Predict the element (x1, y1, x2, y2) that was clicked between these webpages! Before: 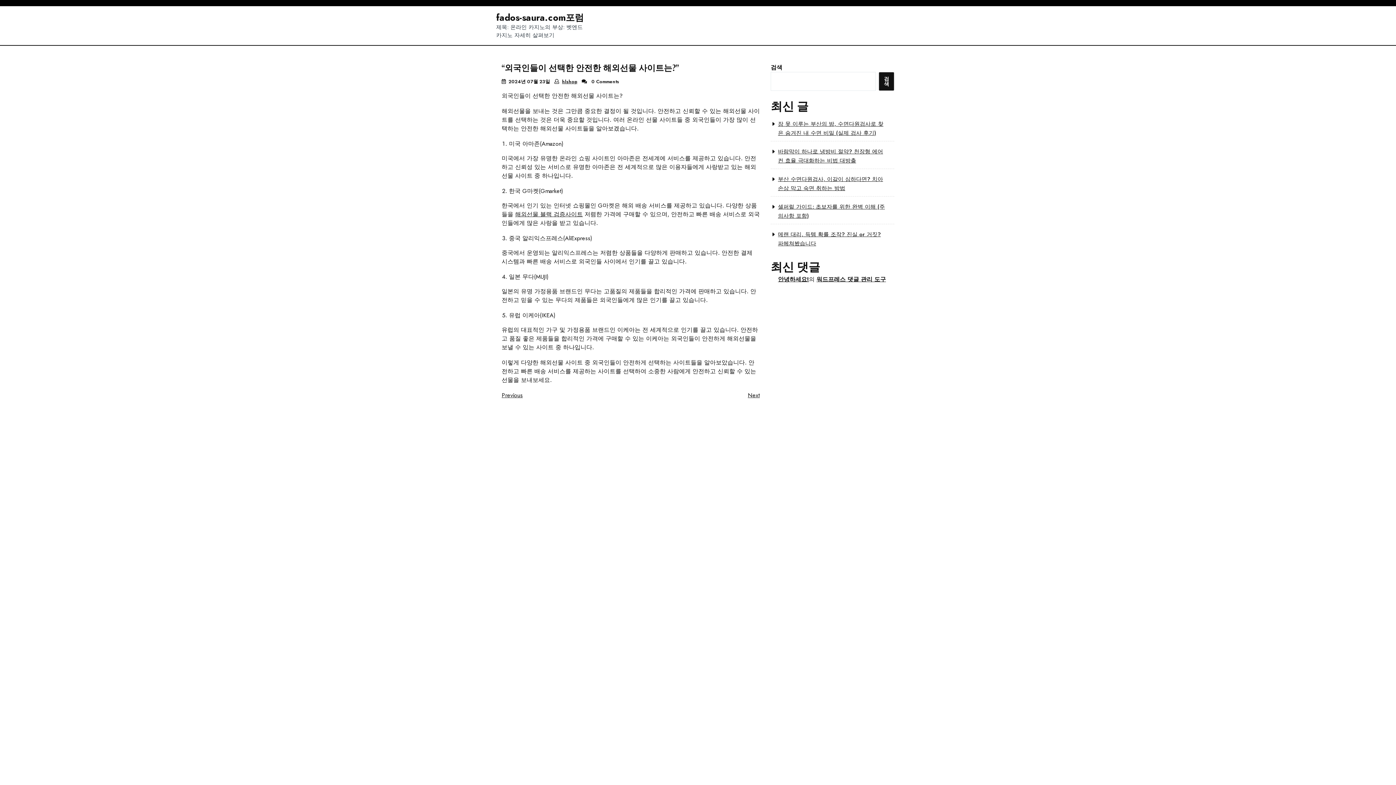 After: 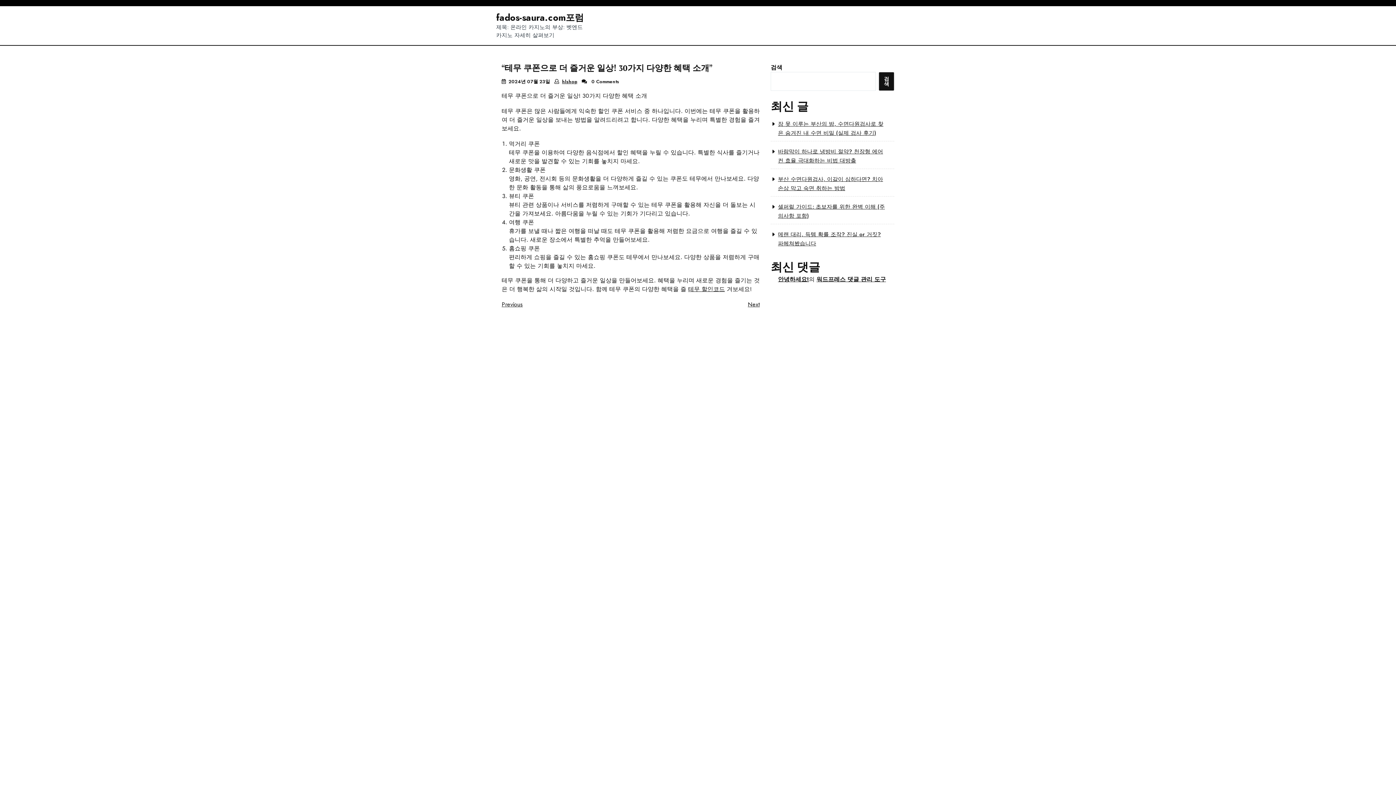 Action: label: Next Post
Next bbox: (748, 391, 760, 399)